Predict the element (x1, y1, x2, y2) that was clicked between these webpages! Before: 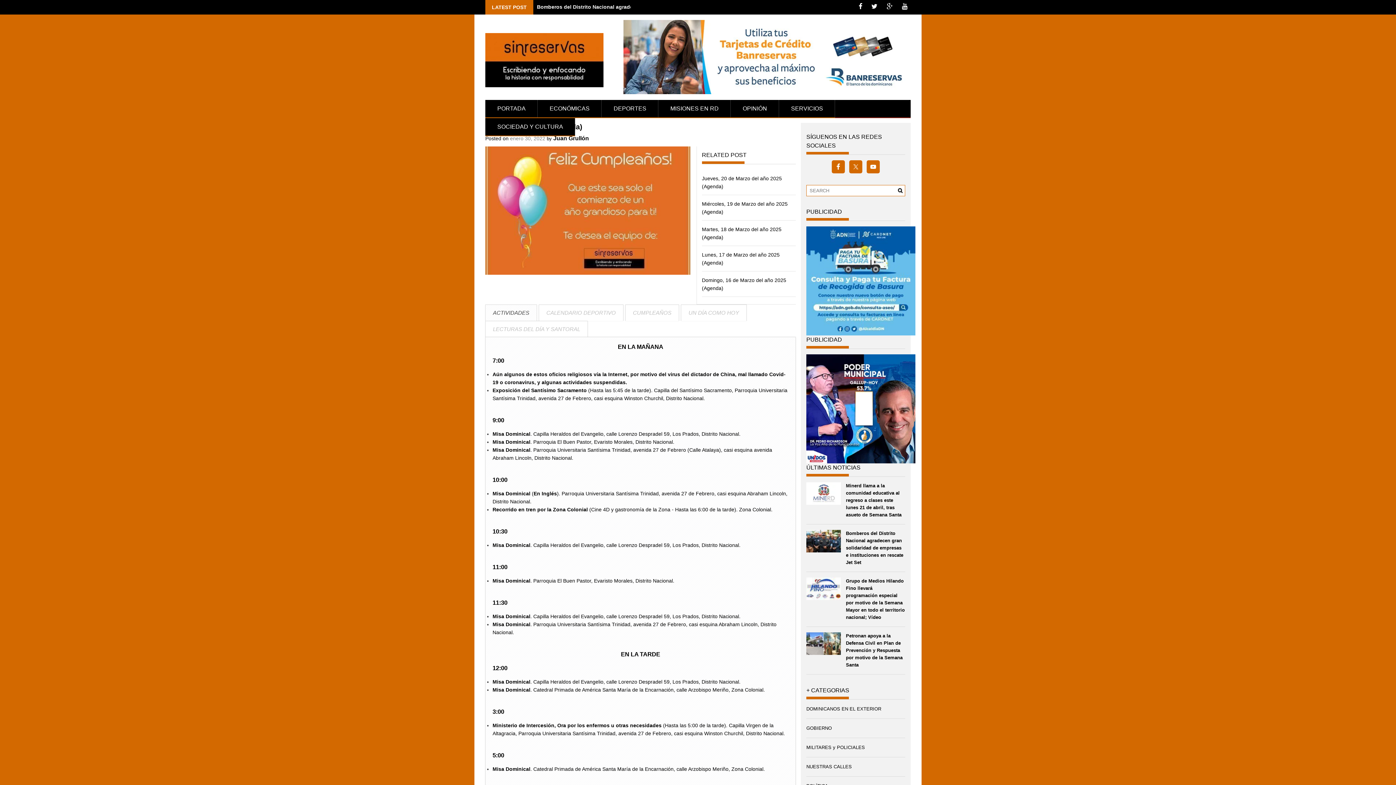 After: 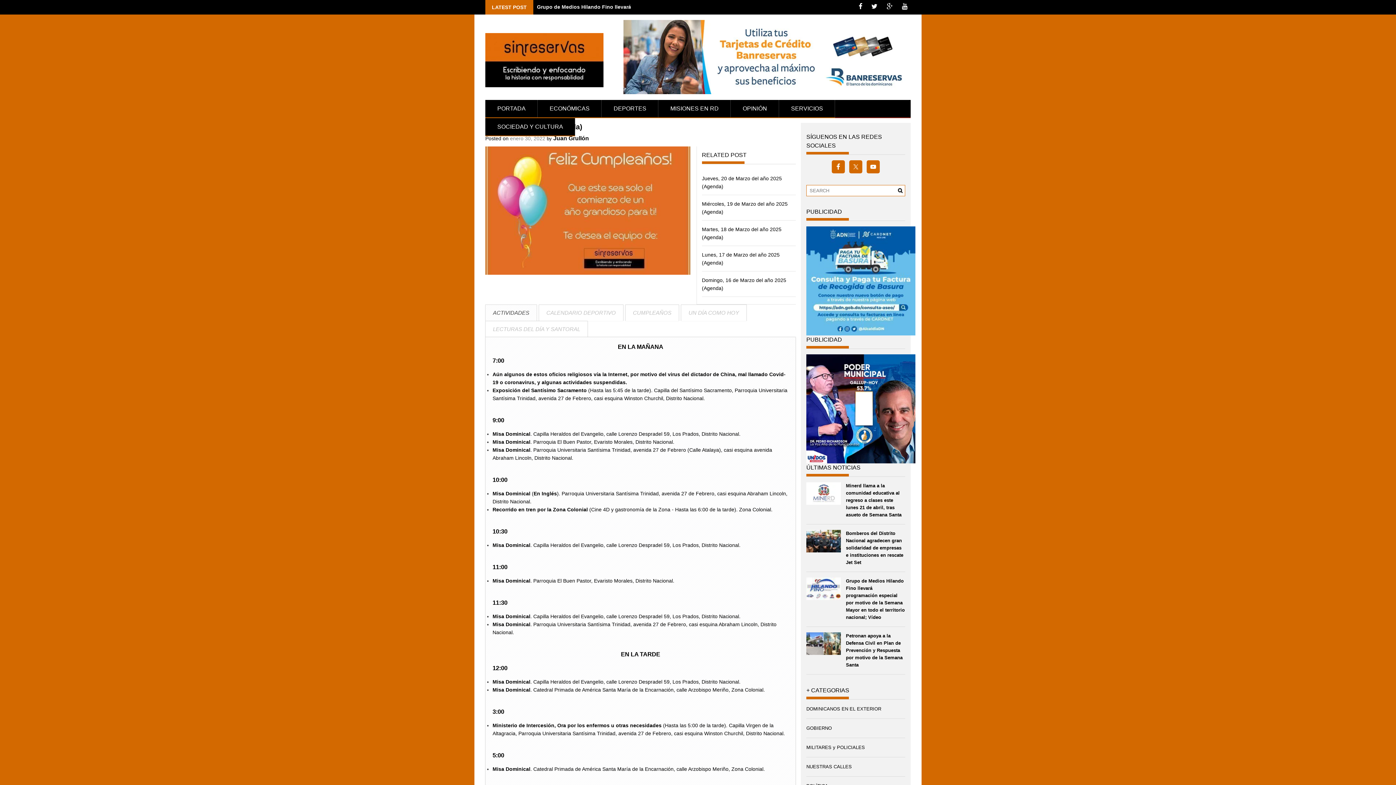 Action: label: enero 30, 2022 bbox: (510, 135, 545, 141)